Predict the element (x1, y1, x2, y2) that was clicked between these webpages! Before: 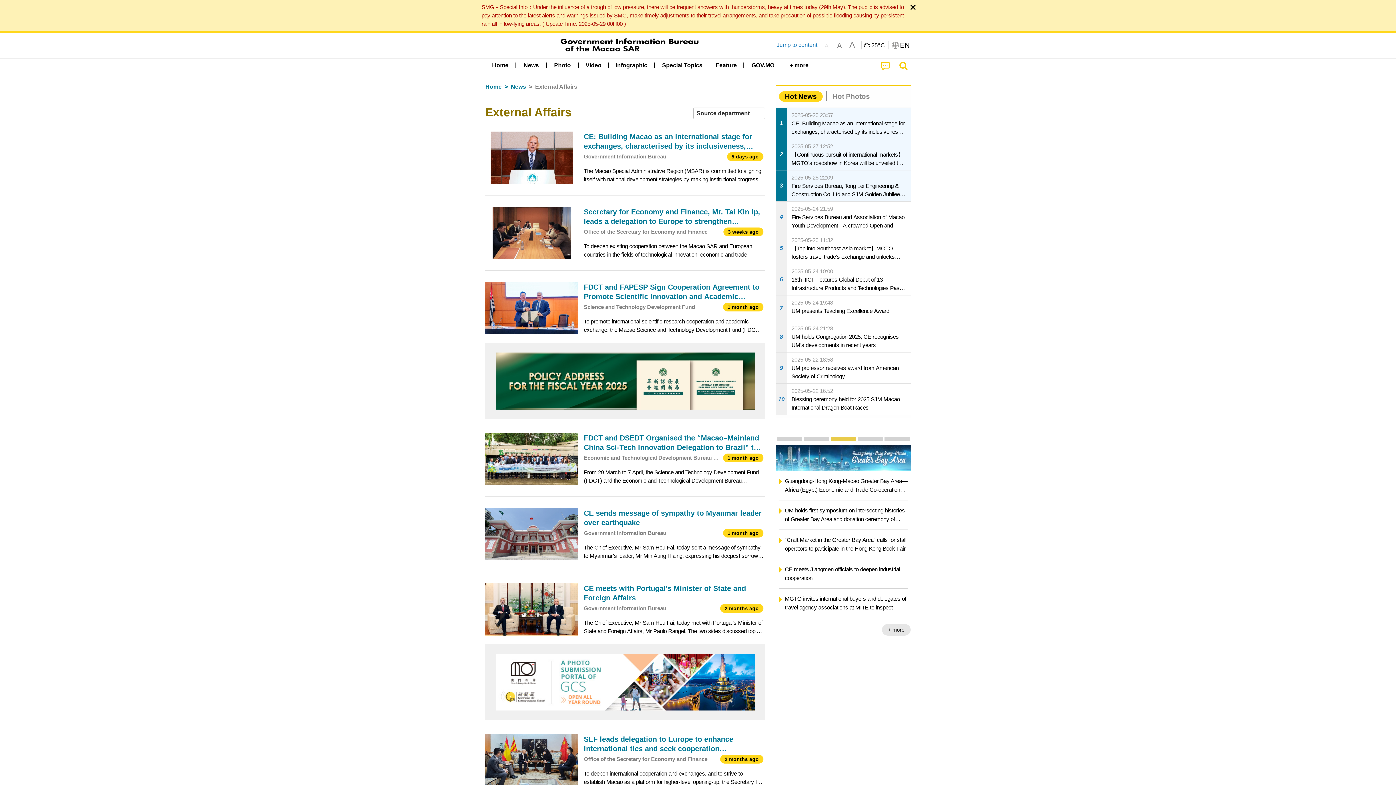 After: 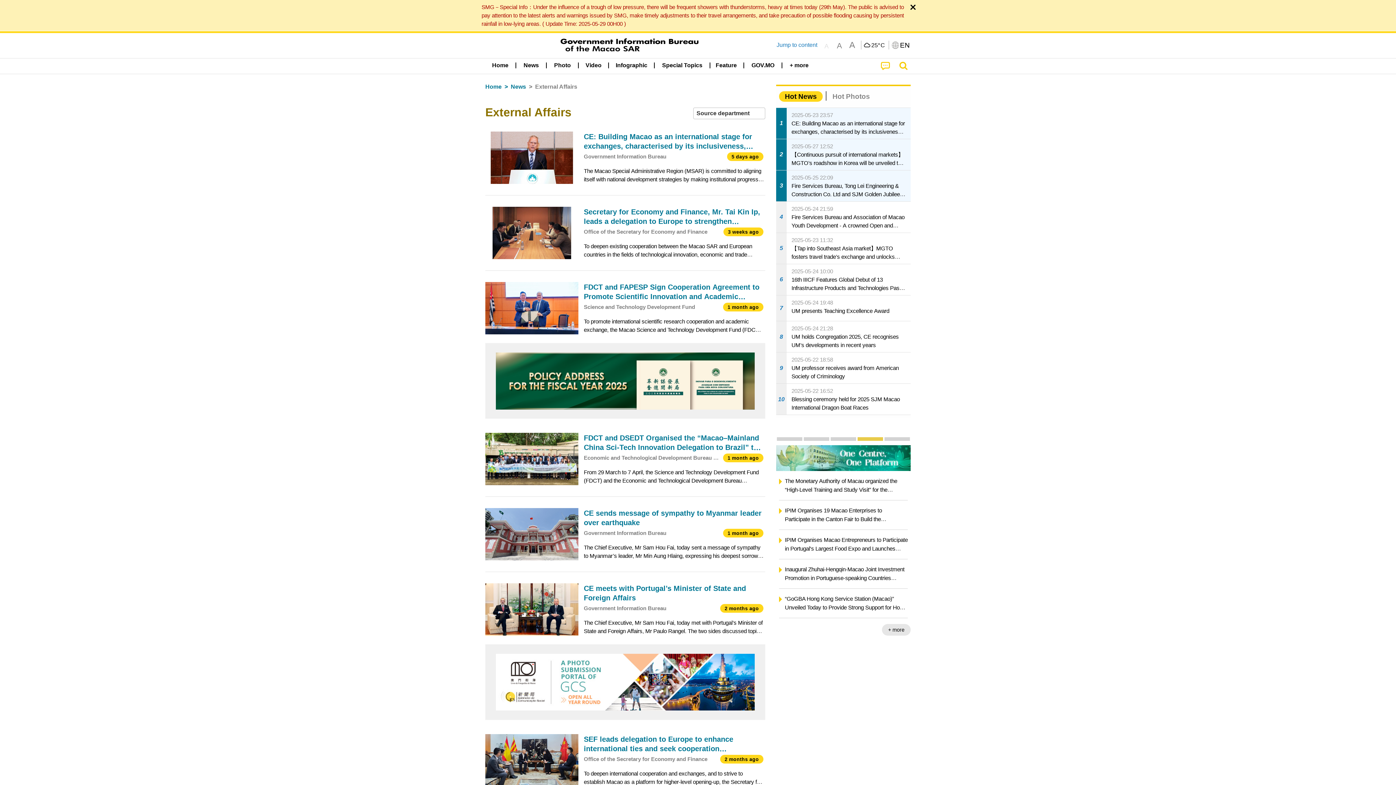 Action: bbox: (776, 437, 802, 440) label: Guangdong-Macao Intensive Cooperation Zone in Hengqin